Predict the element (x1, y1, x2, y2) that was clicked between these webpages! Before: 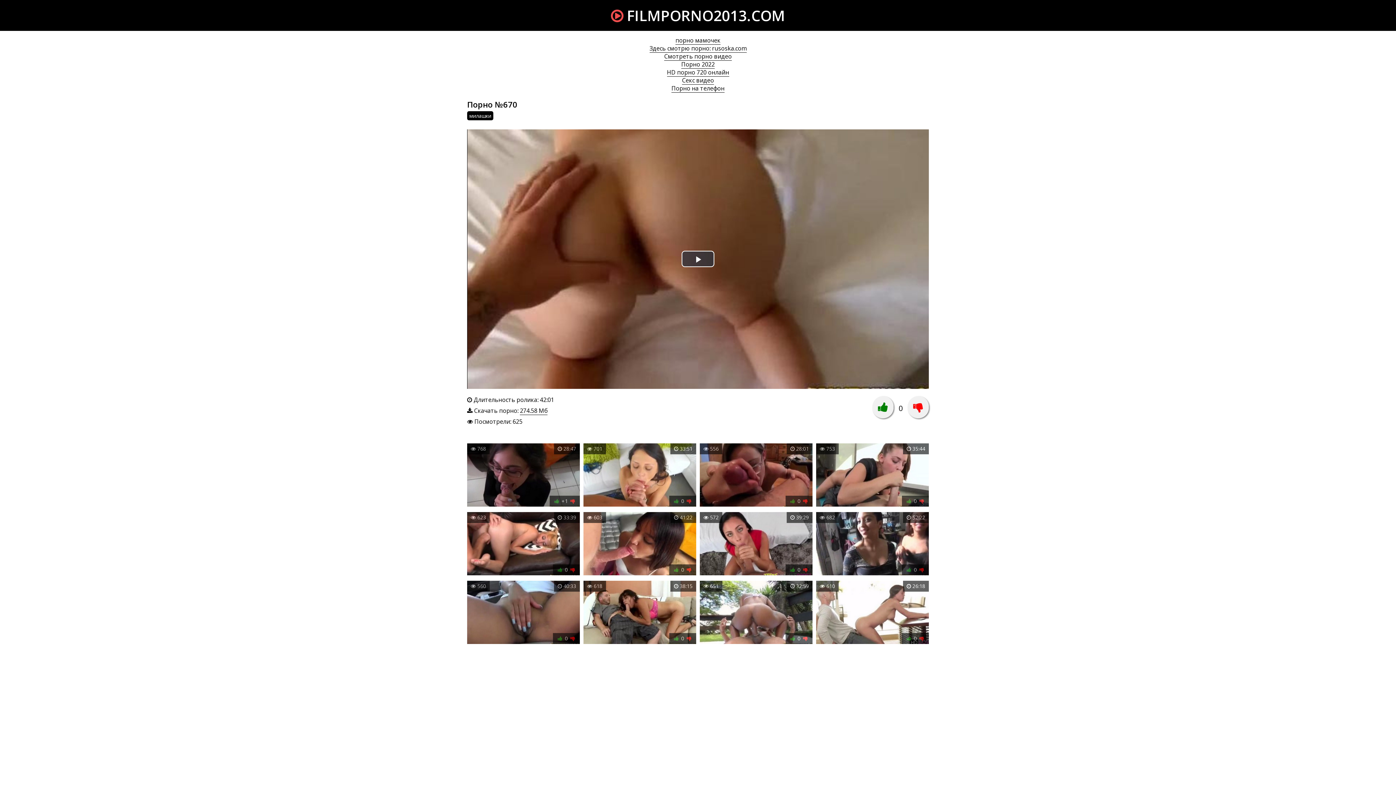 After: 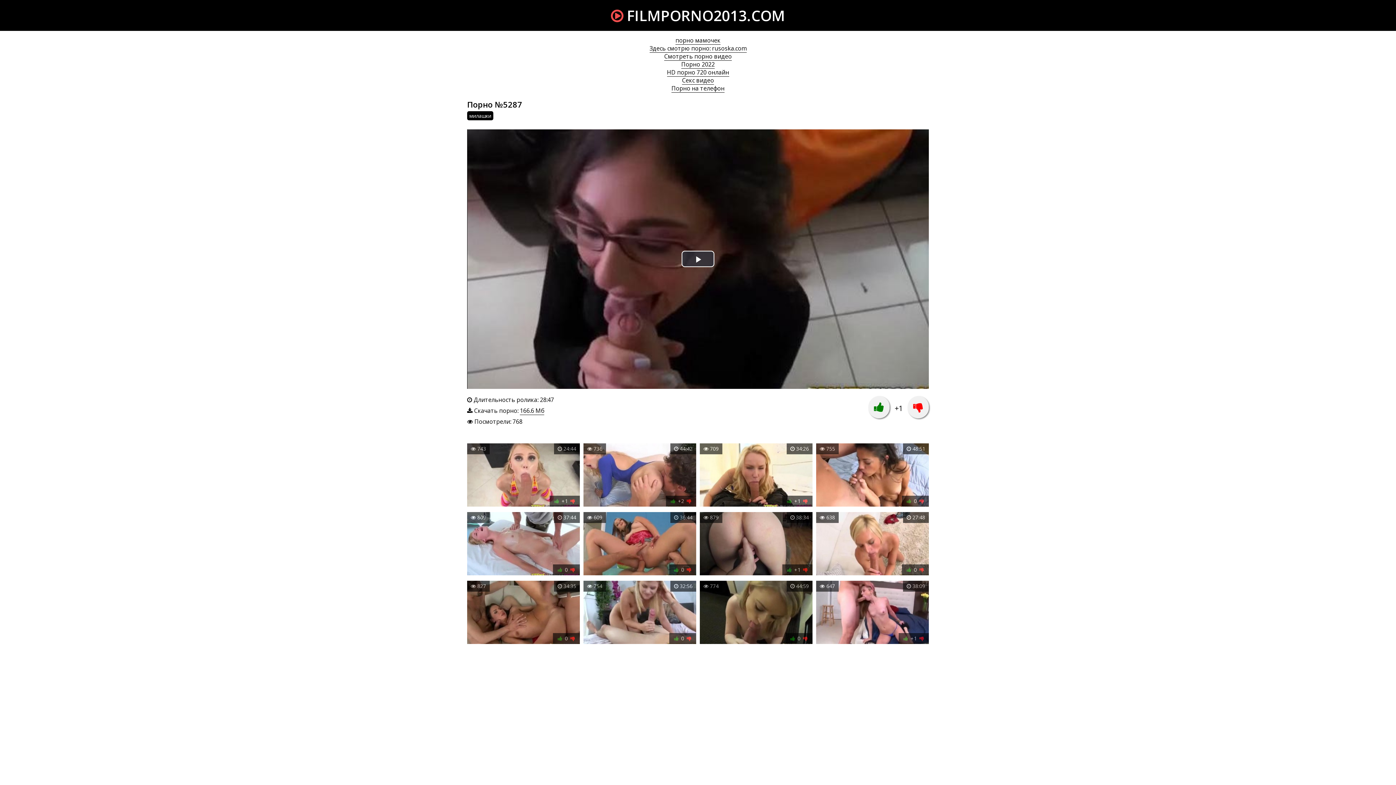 Action: label:  28:47
 768
 +1  bbox: (467, 443, 580, 508)